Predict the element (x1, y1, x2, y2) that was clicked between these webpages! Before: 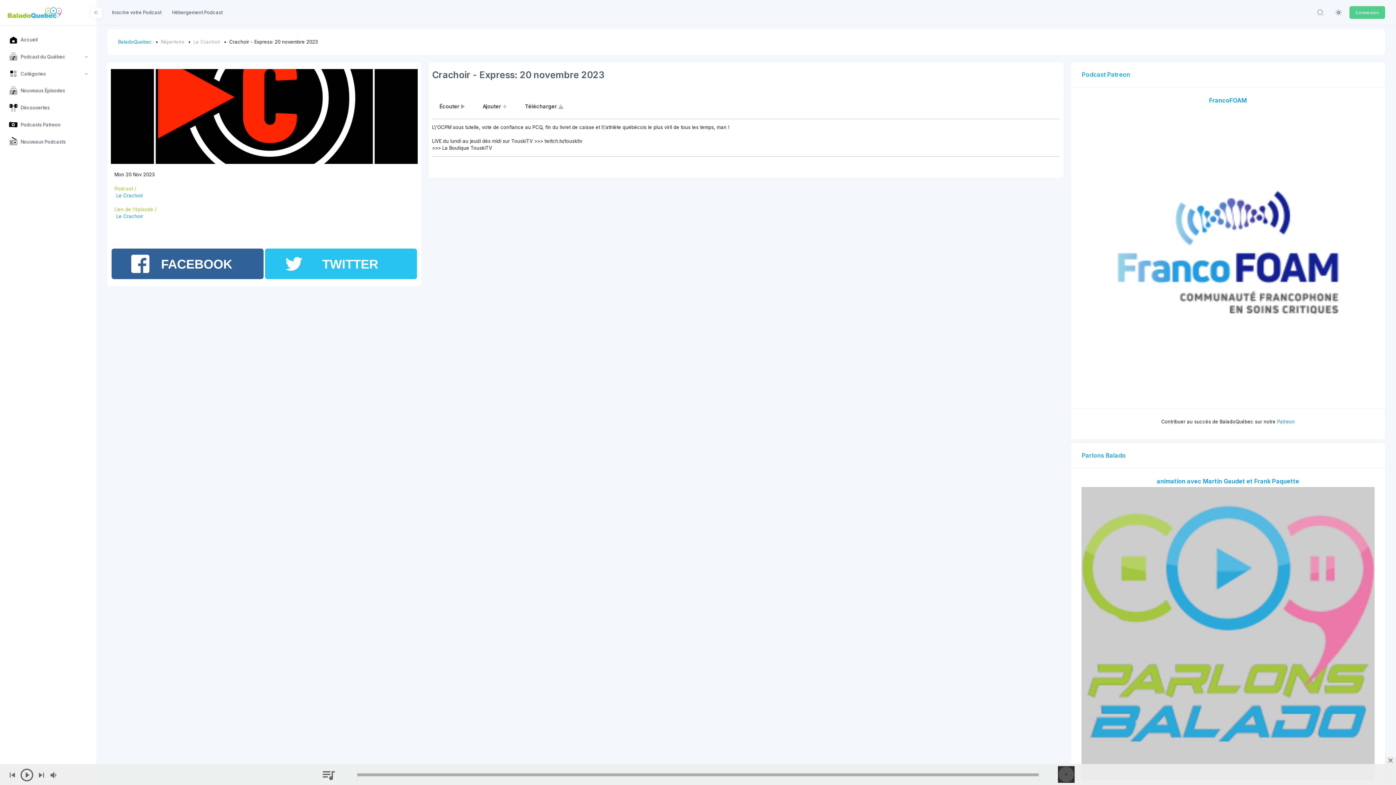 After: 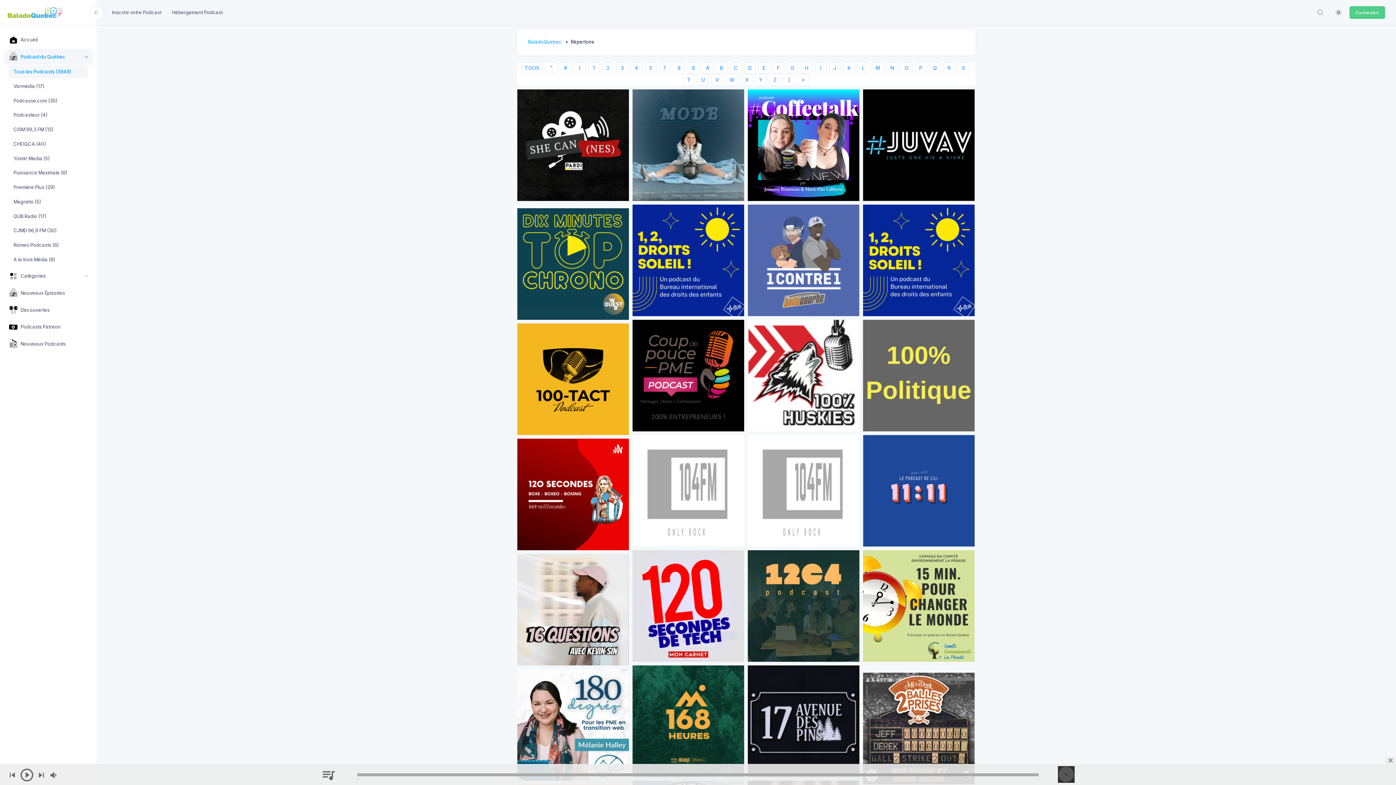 Action: label: Répertoire bbox: (160, 38, 188, 45)